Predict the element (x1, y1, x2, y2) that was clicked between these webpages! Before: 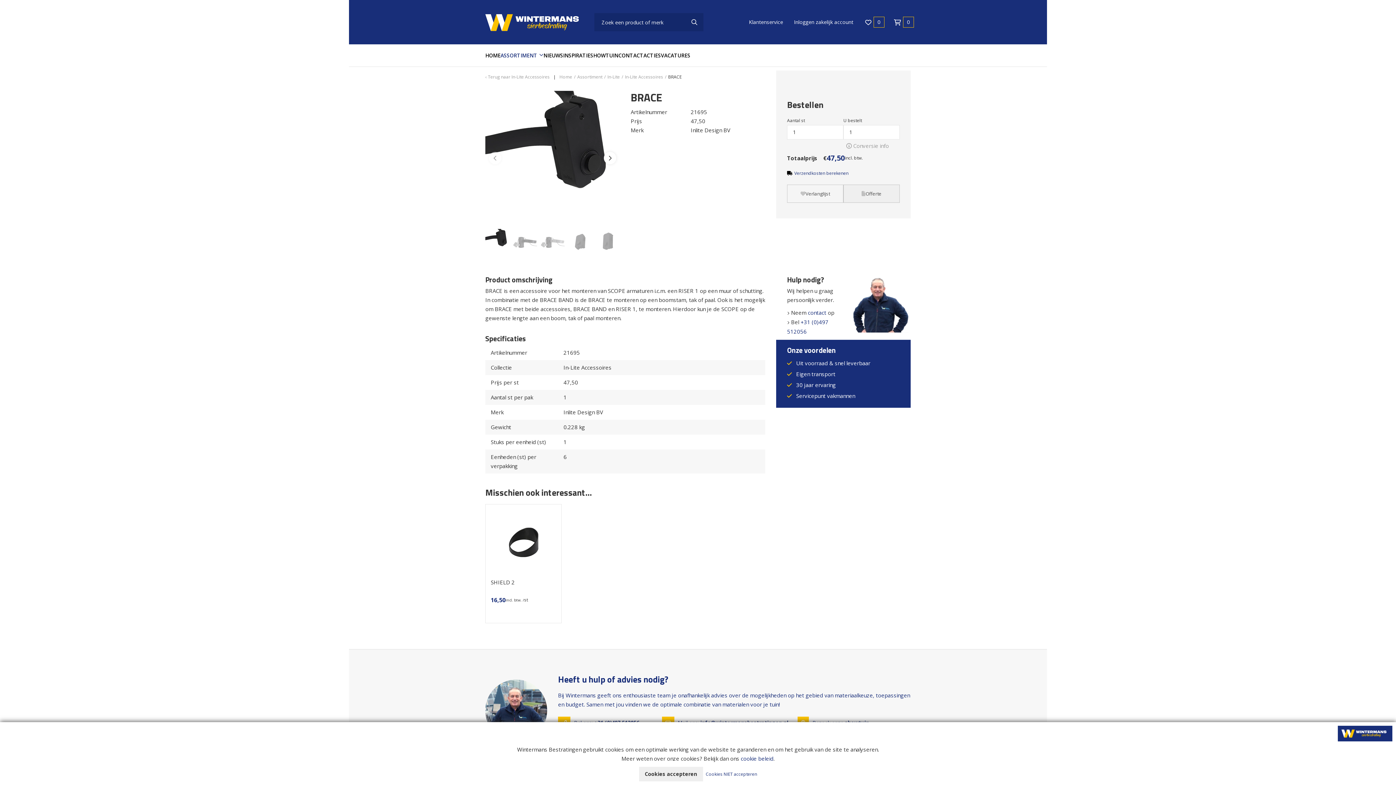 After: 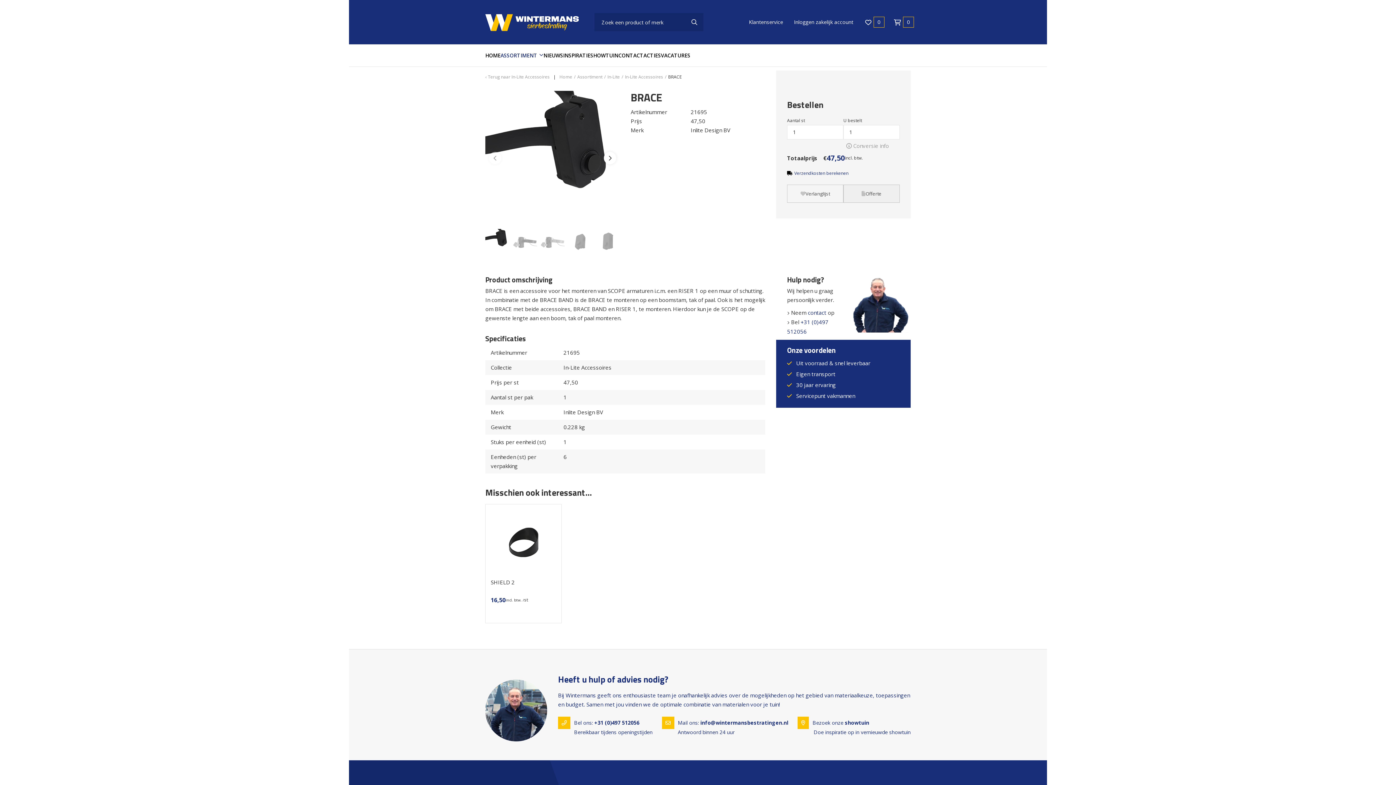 Action: bbox: (706, 771, 757, 777) label: Cookies NIET accepteren